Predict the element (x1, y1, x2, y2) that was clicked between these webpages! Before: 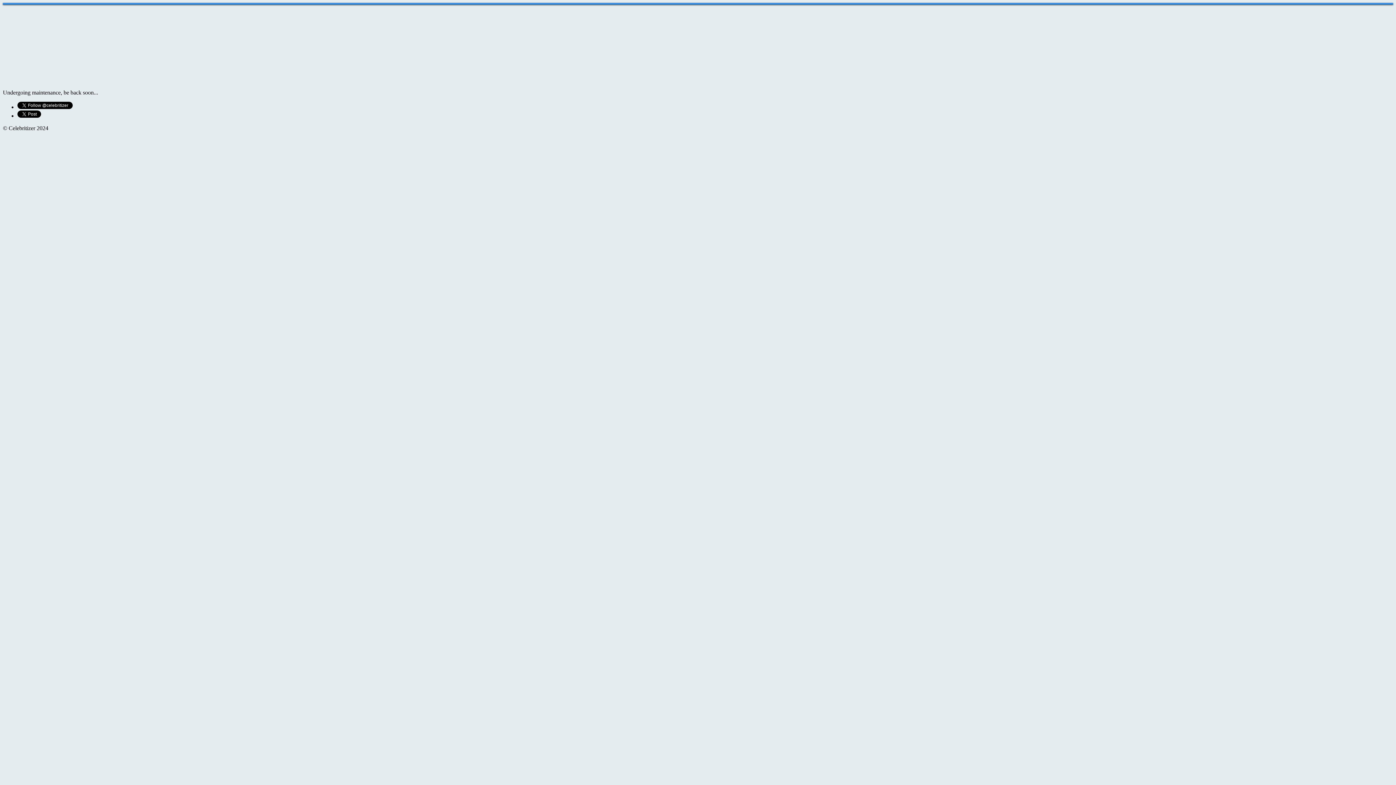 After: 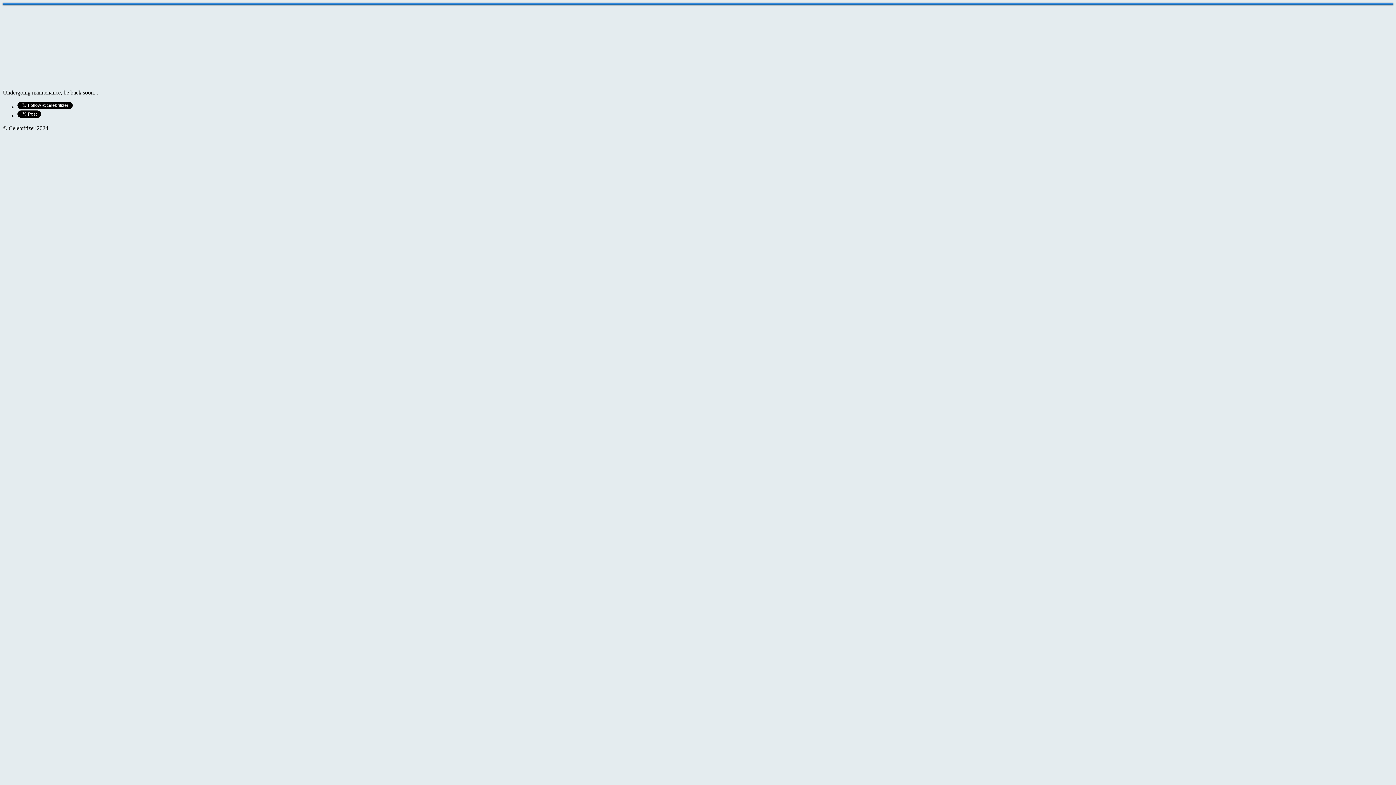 Action: bbox: (620, 26, 776, 67) label: Celebritizer